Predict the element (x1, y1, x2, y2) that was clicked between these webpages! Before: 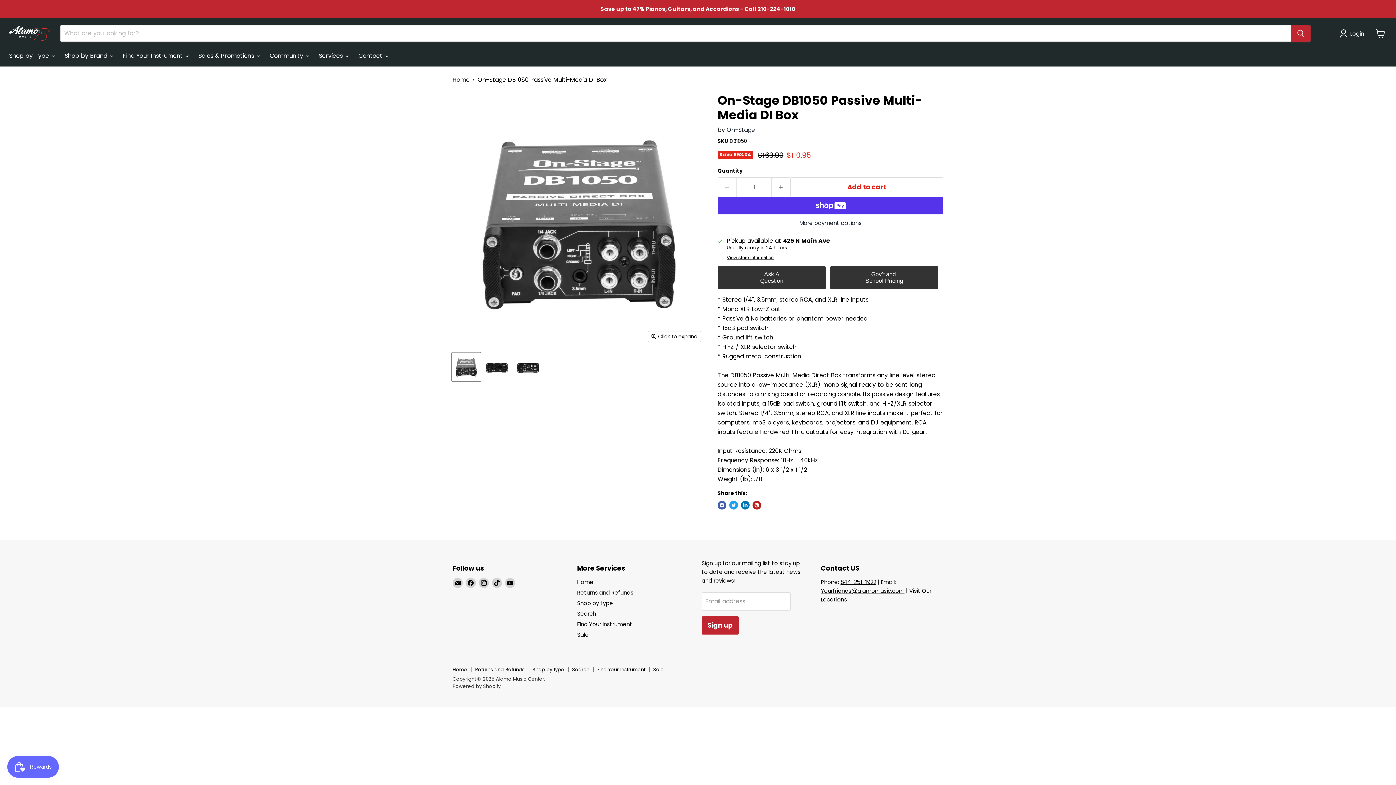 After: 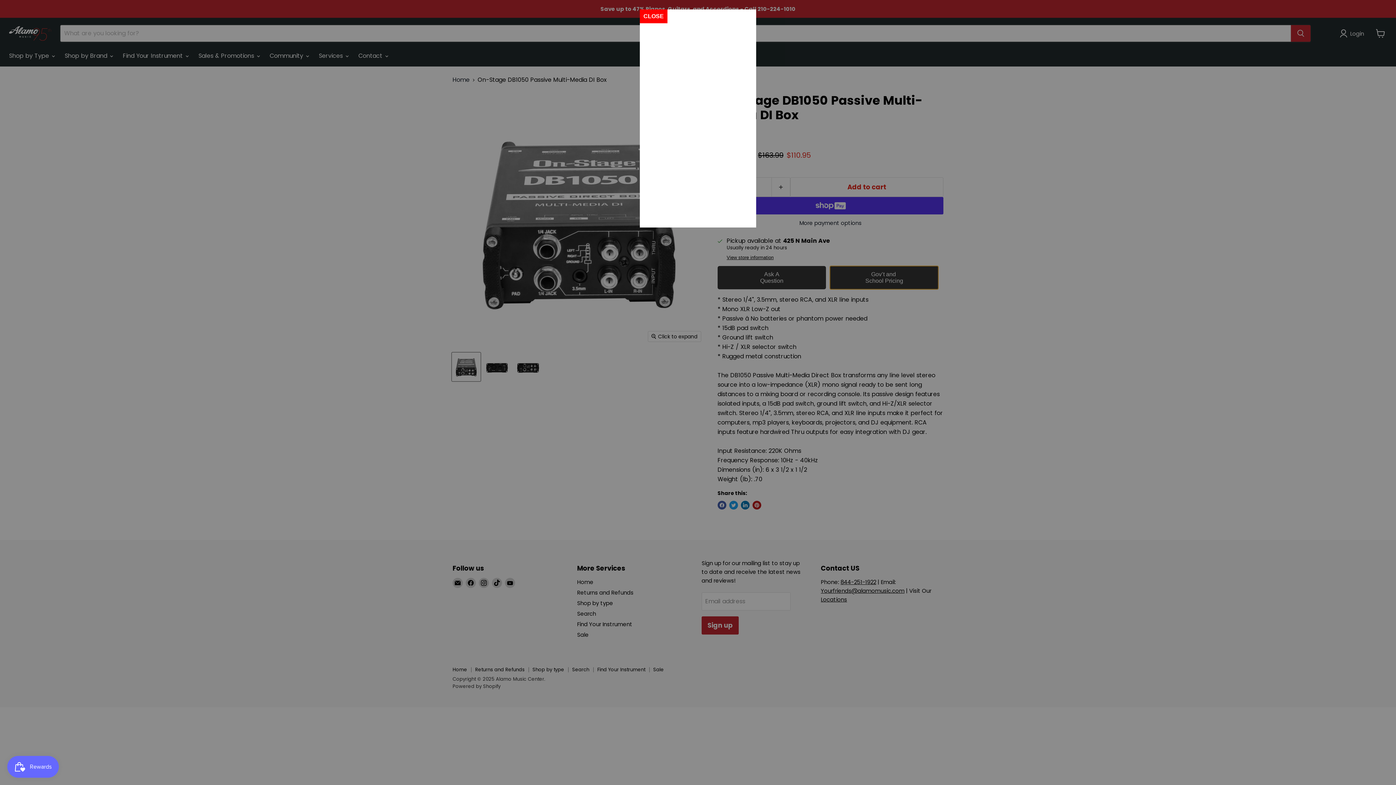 Action: label: Gov’t and
School Pricing bbox: (830, 266, 938, 289)